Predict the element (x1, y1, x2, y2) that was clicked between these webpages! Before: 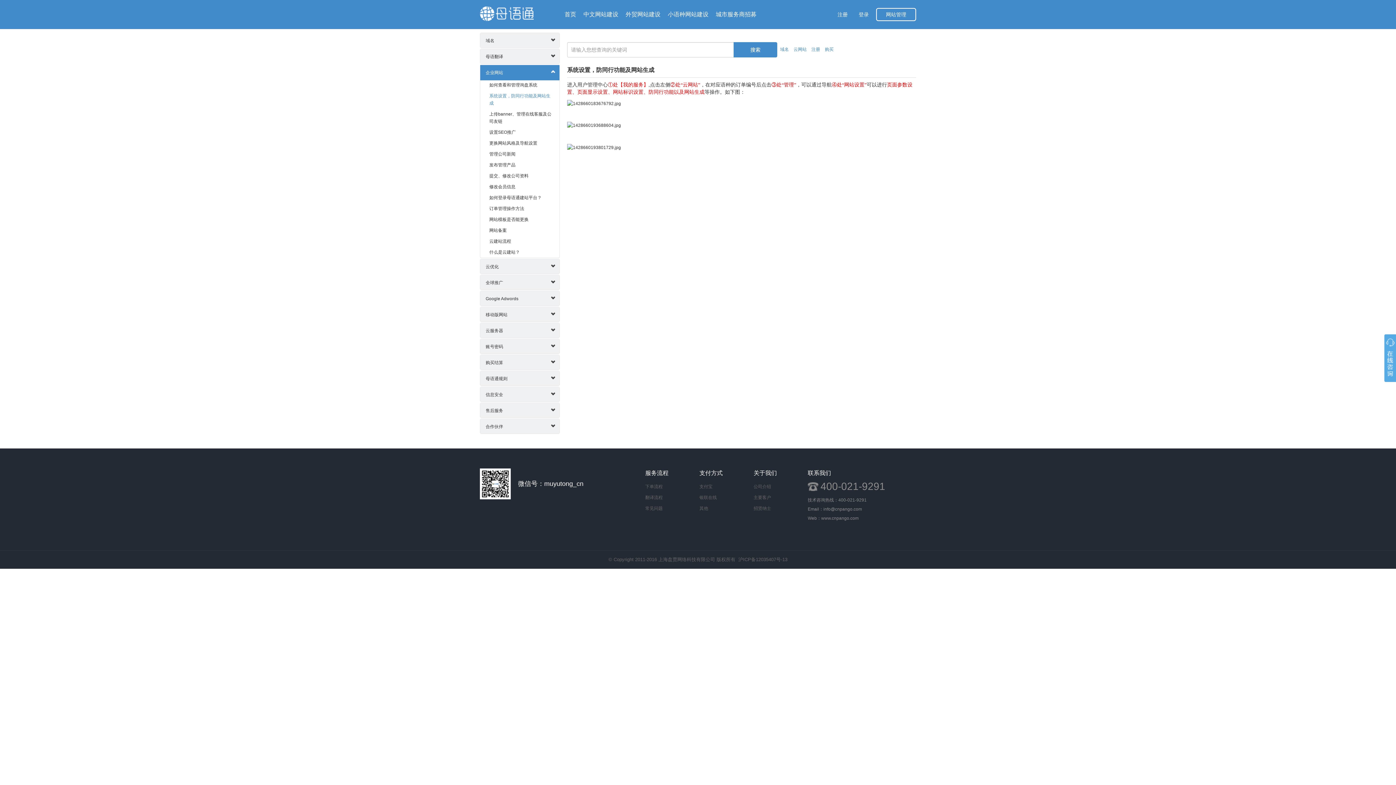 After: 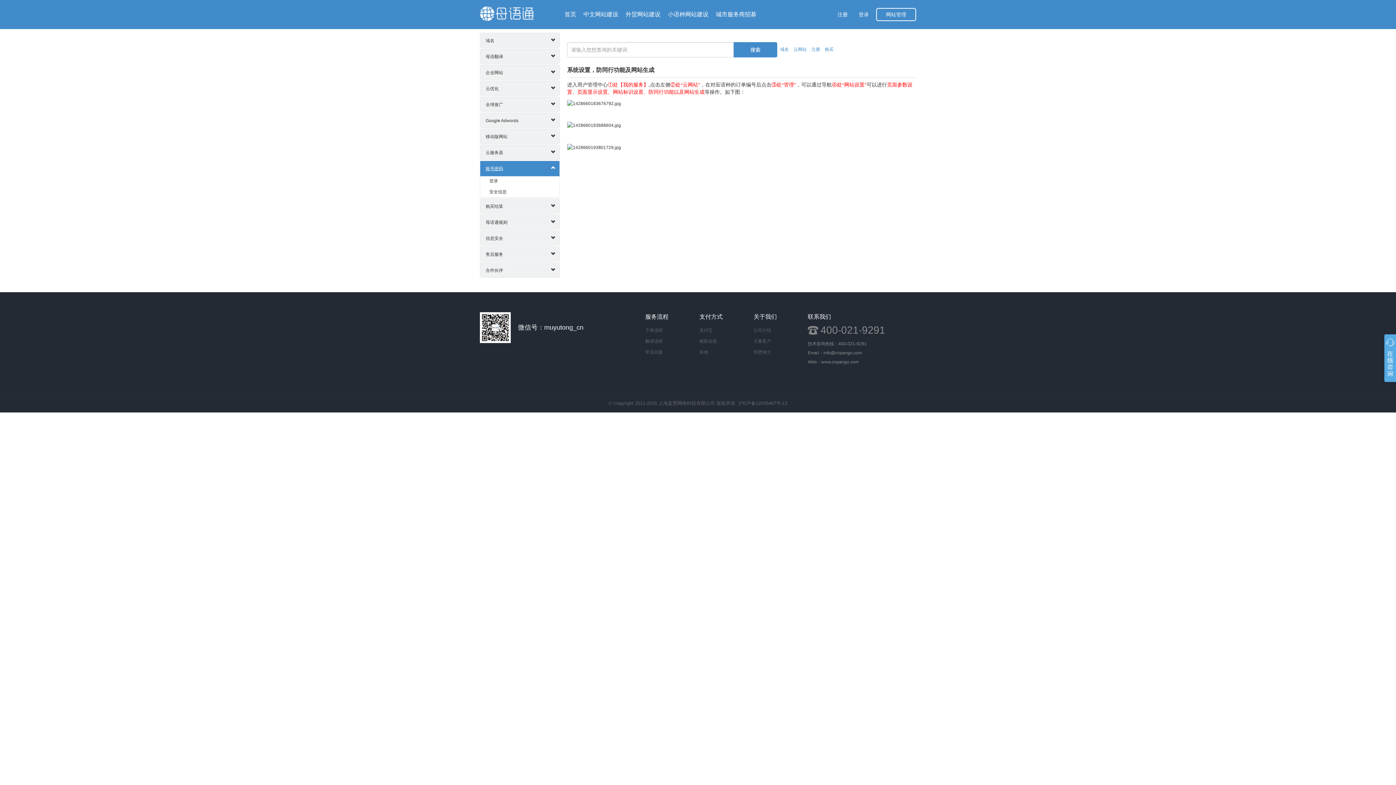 Action: label: 账号密码 bbox: (480, 339, 559, 354)